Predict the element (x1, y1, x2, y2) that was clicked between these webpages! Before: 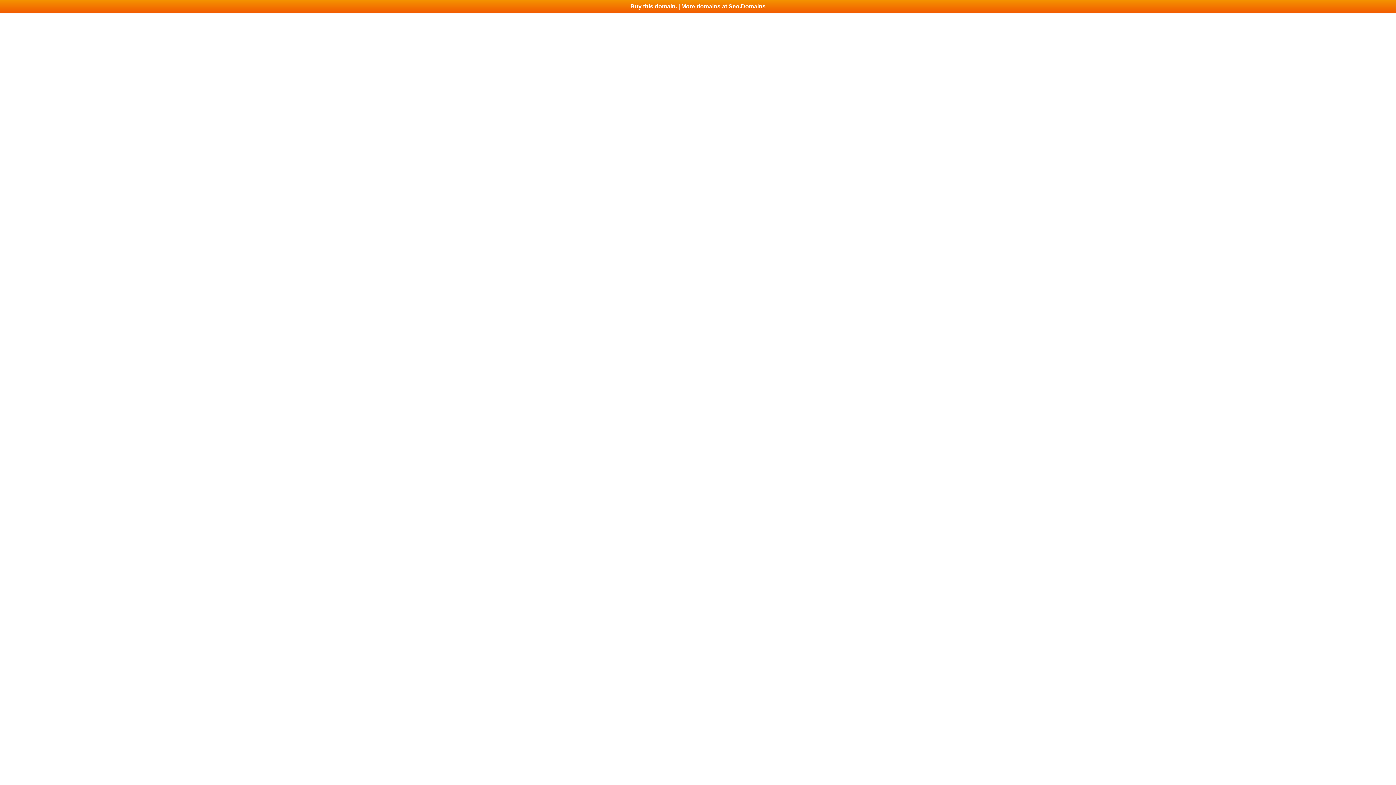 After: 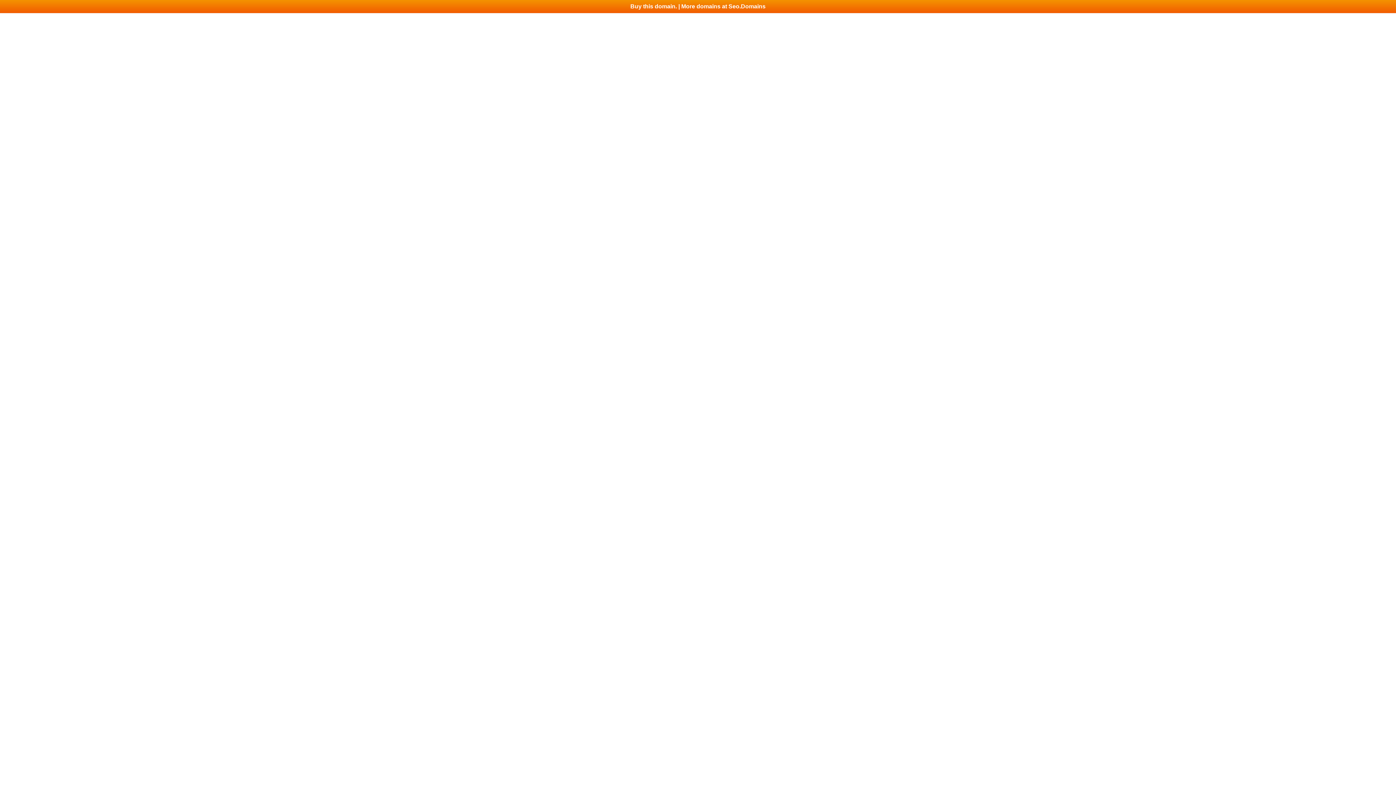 Action: label: Buy this domain. | More domains at Seo.Domains bbox: (0, 0, 1396, 13)